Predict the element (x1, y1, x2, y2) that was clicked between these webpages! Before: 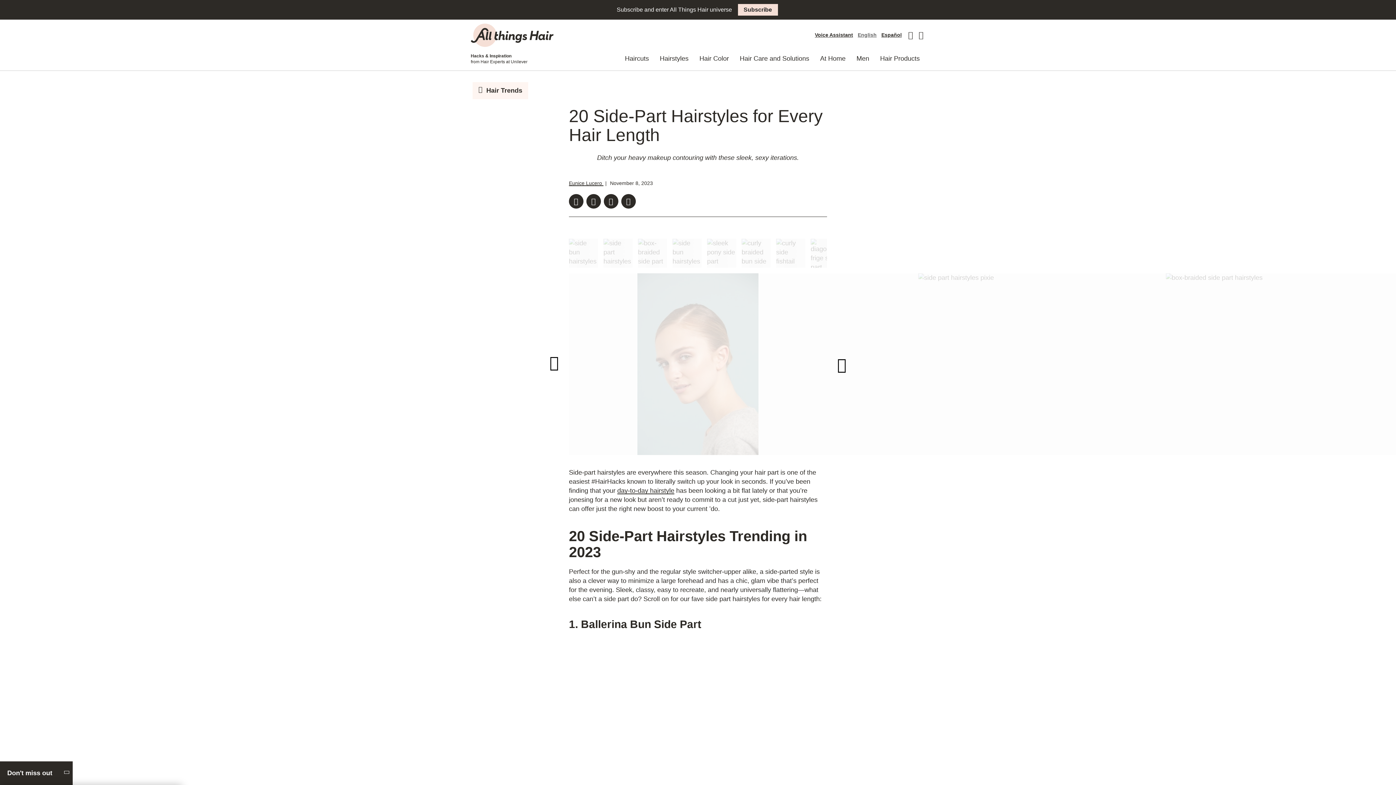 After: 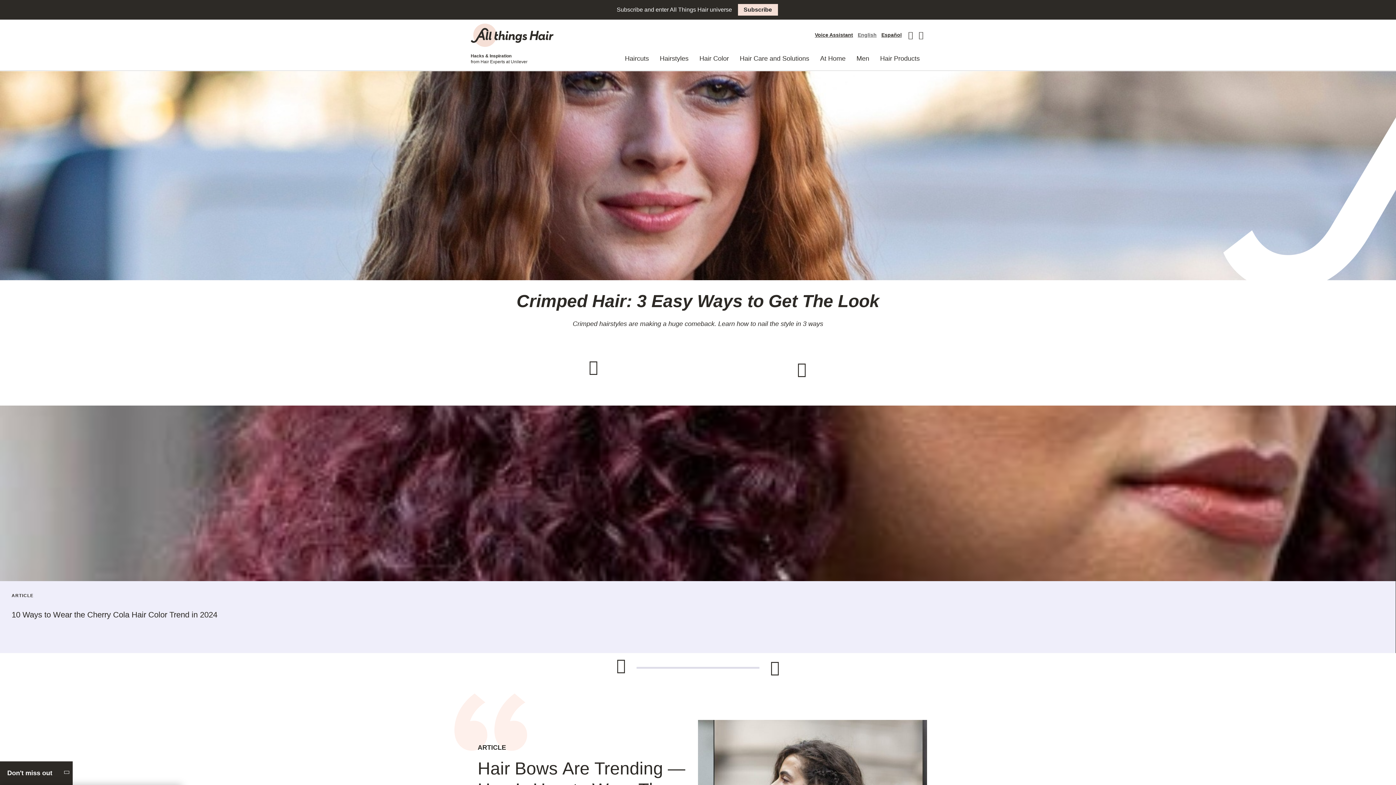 Action: label: Go to All Things Hair home page bbox: (470, 23, 554, 46)